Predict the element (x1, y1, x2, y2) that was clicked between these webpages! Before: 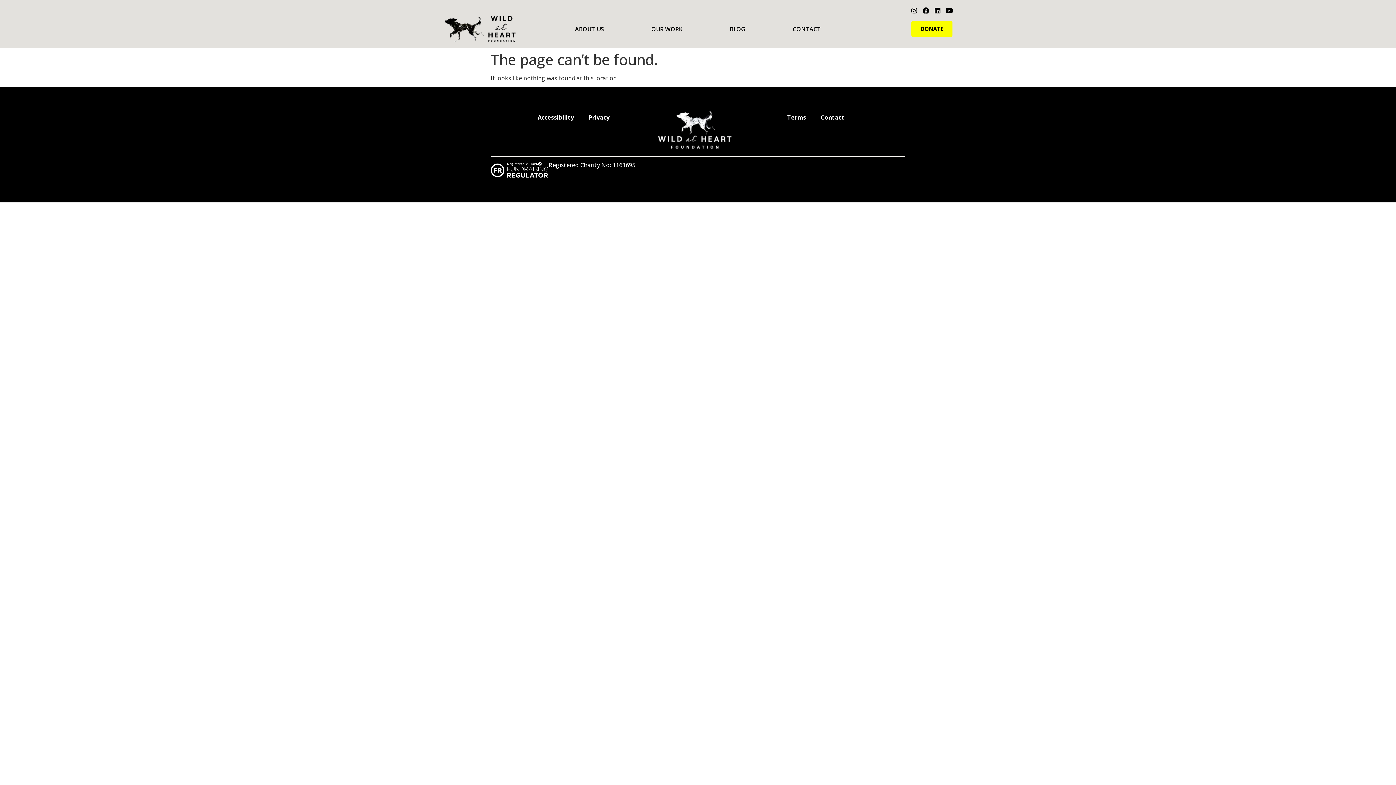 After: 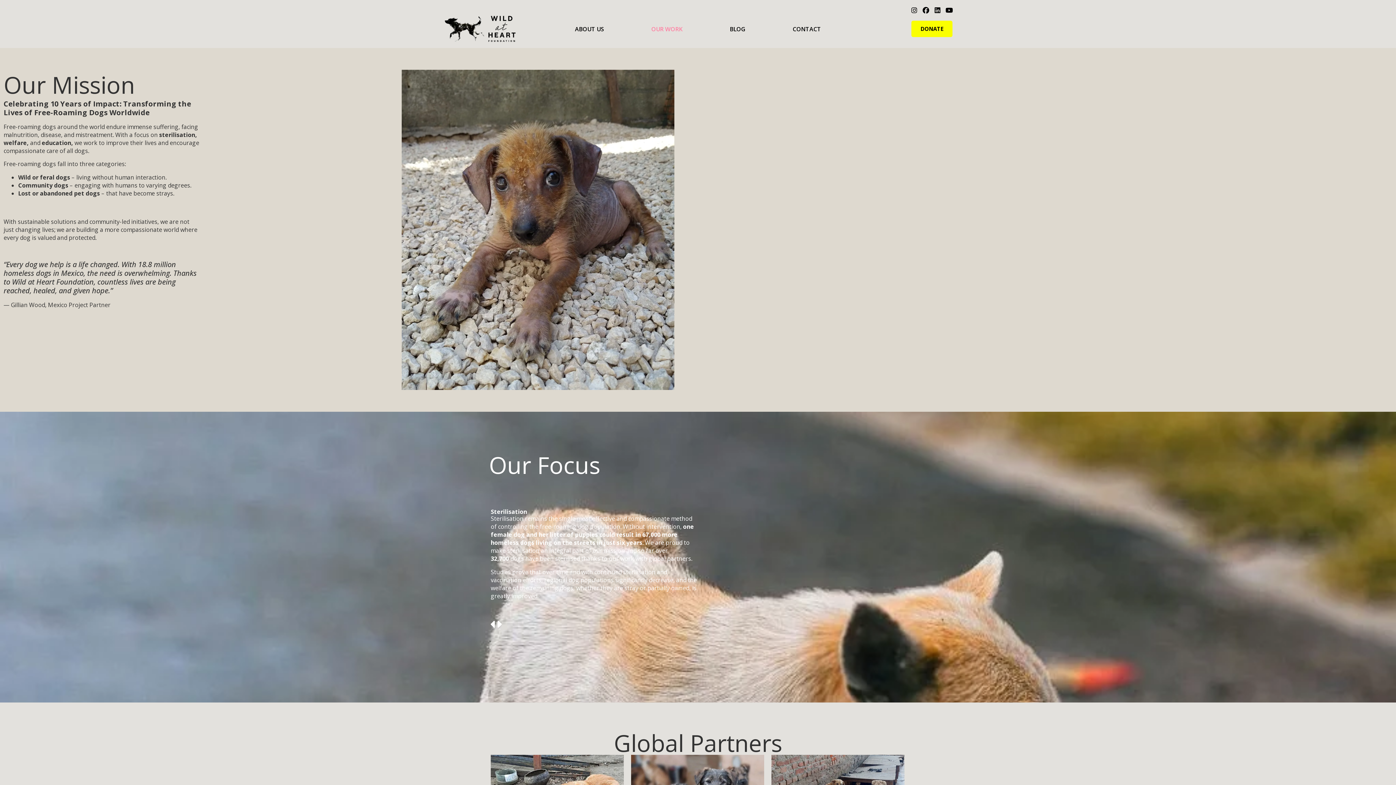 Action: label: OUR WORK bbox: (644, 20, 690, 37)